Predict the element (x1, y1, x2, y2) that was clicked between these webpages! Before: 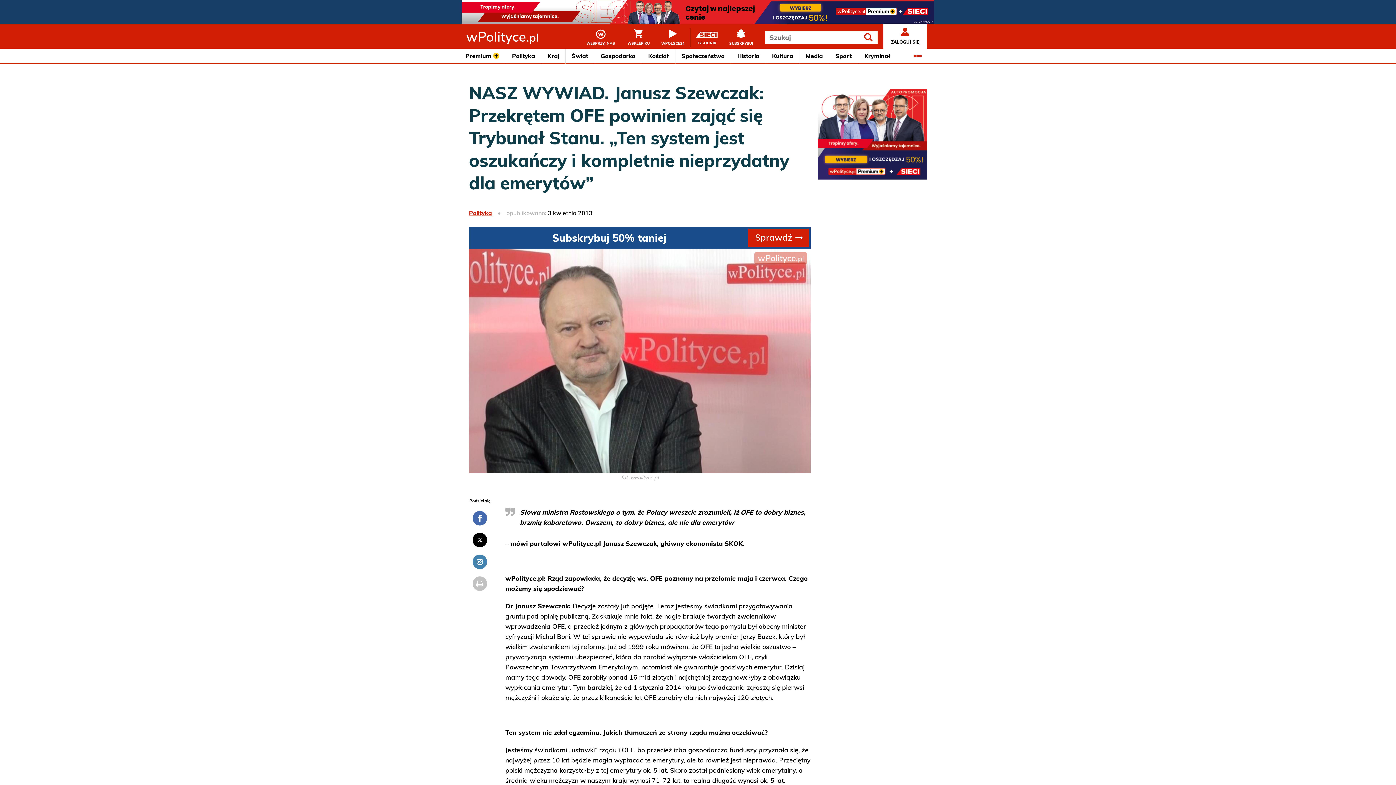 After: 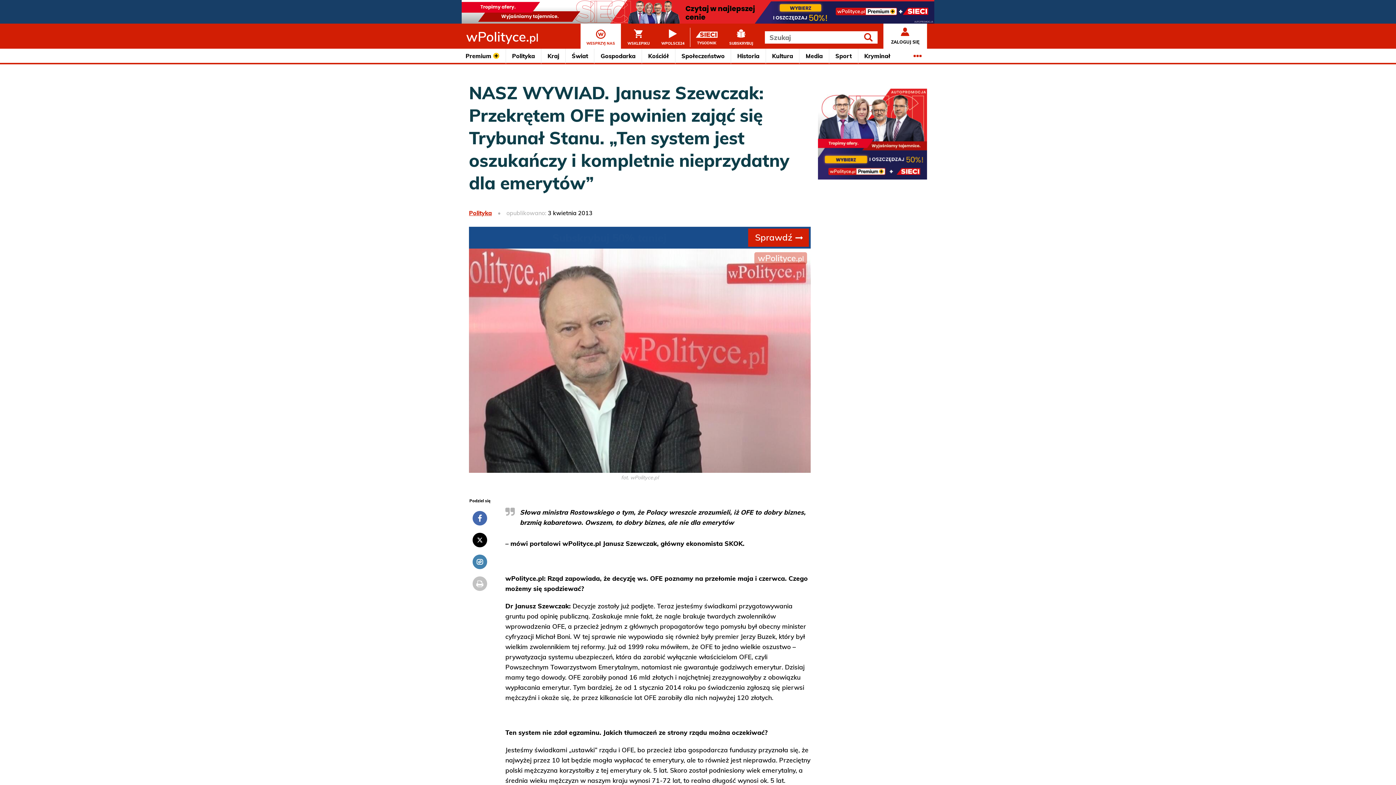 Action: label: WESPRZYJ NAS bbox: (580, 23, 621, 51)